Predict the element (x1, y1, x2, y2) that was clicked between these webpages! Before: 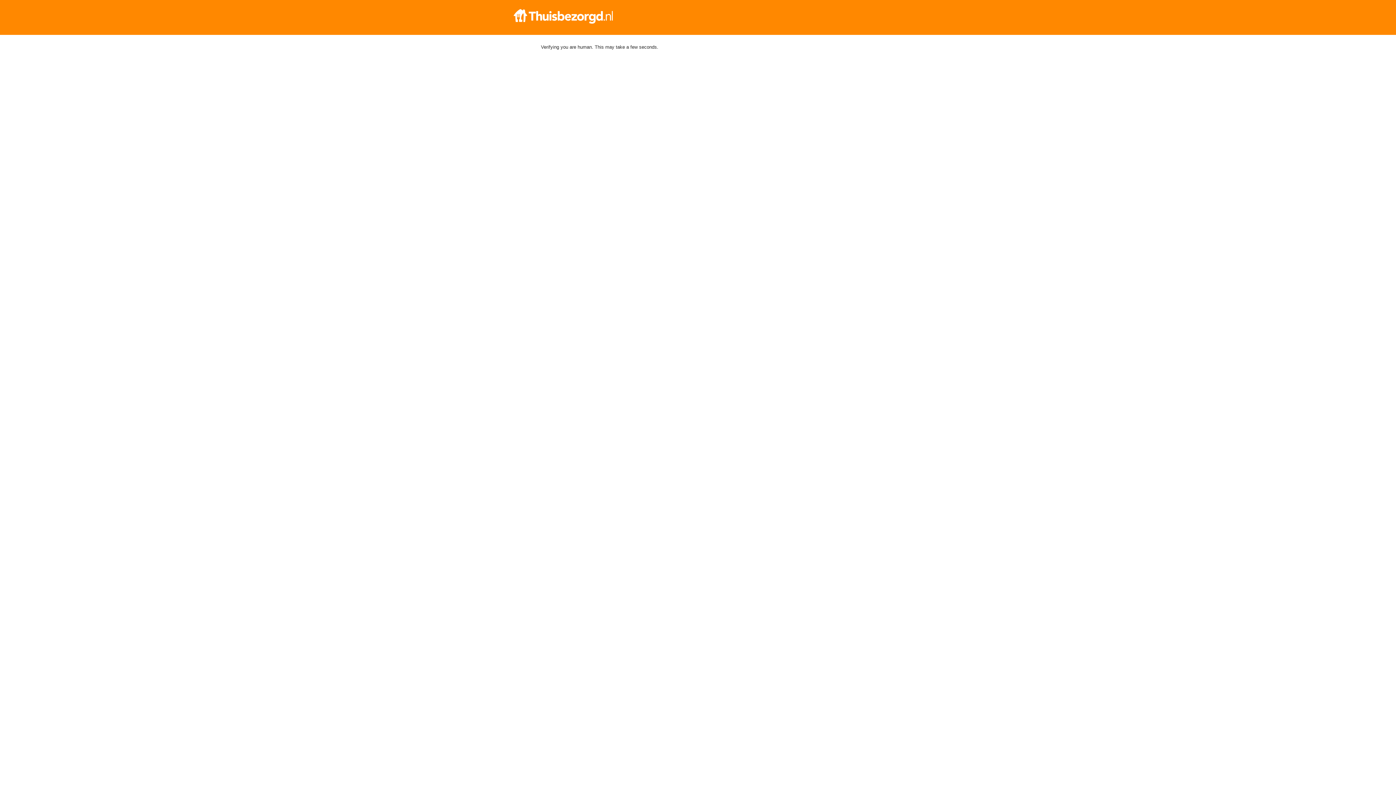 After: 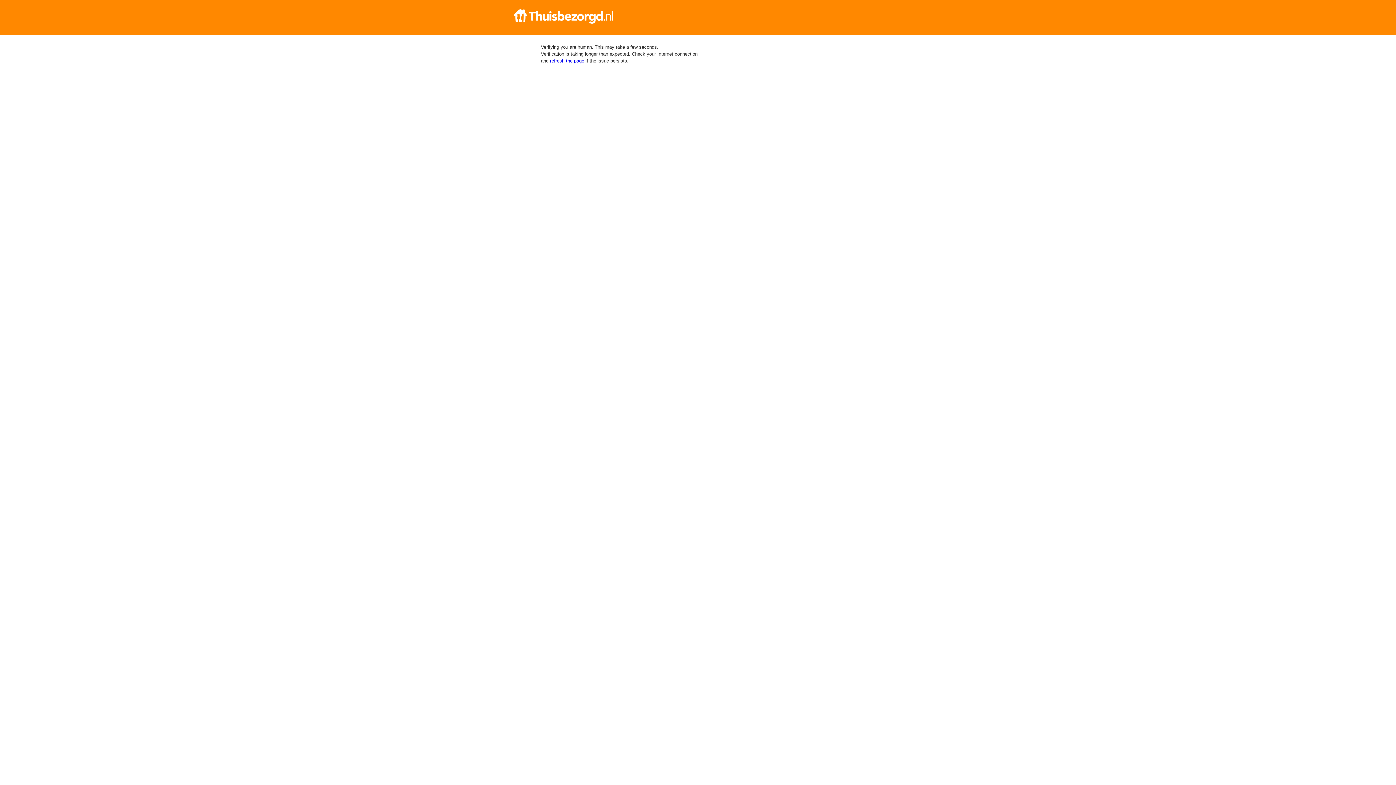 Action: bbox: (512, 9, 884, 23)